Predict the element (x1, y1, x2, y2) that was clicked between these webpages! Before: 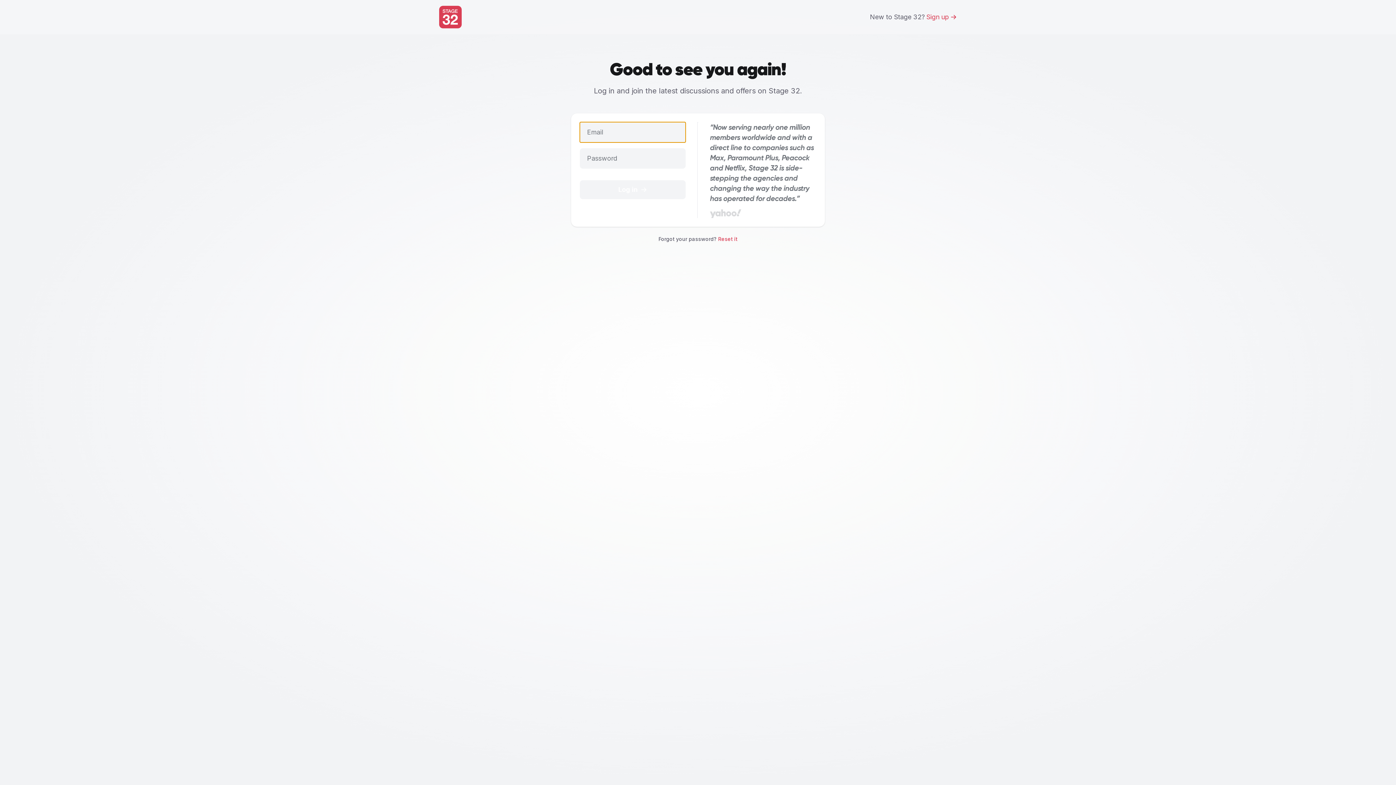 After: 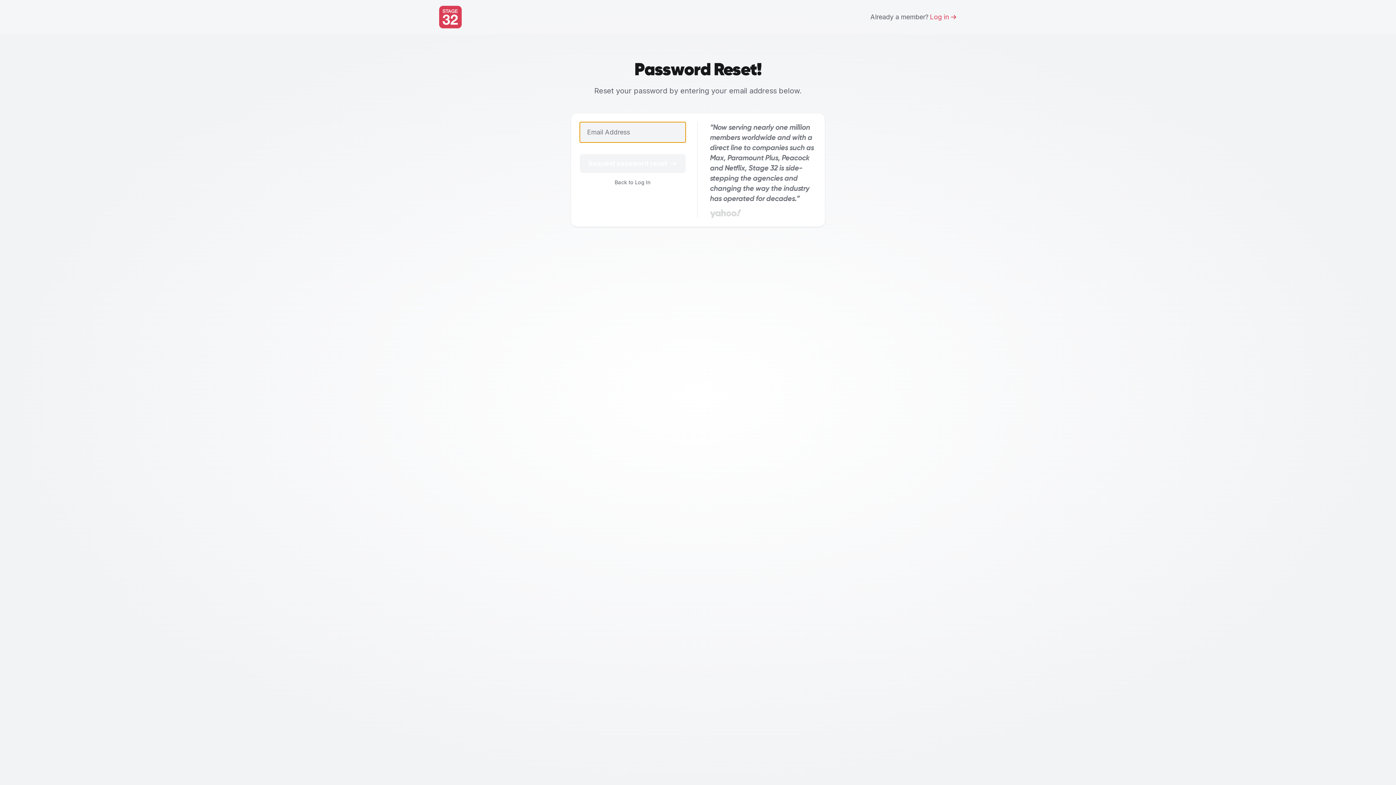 Action: label: Reset it bbox: (718, 236, 737, 242)